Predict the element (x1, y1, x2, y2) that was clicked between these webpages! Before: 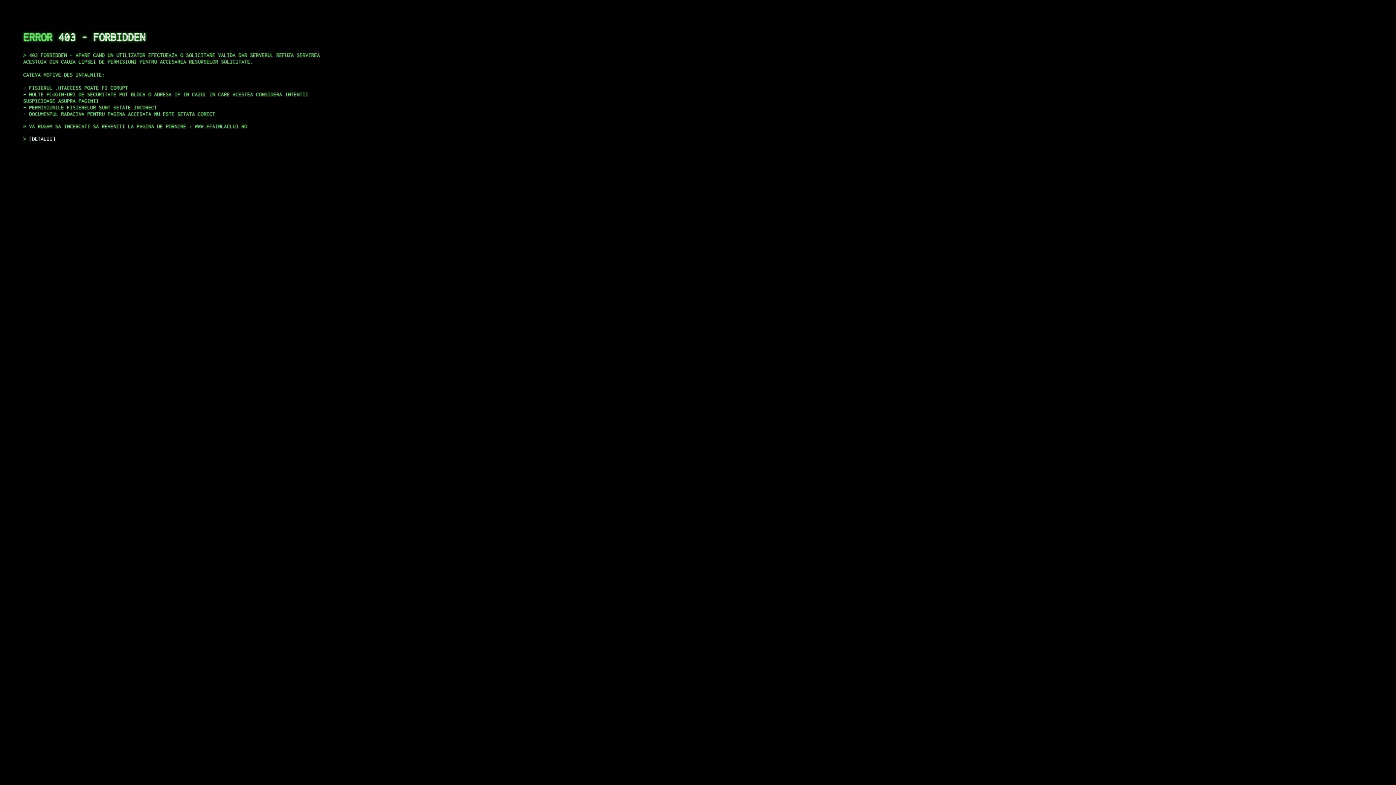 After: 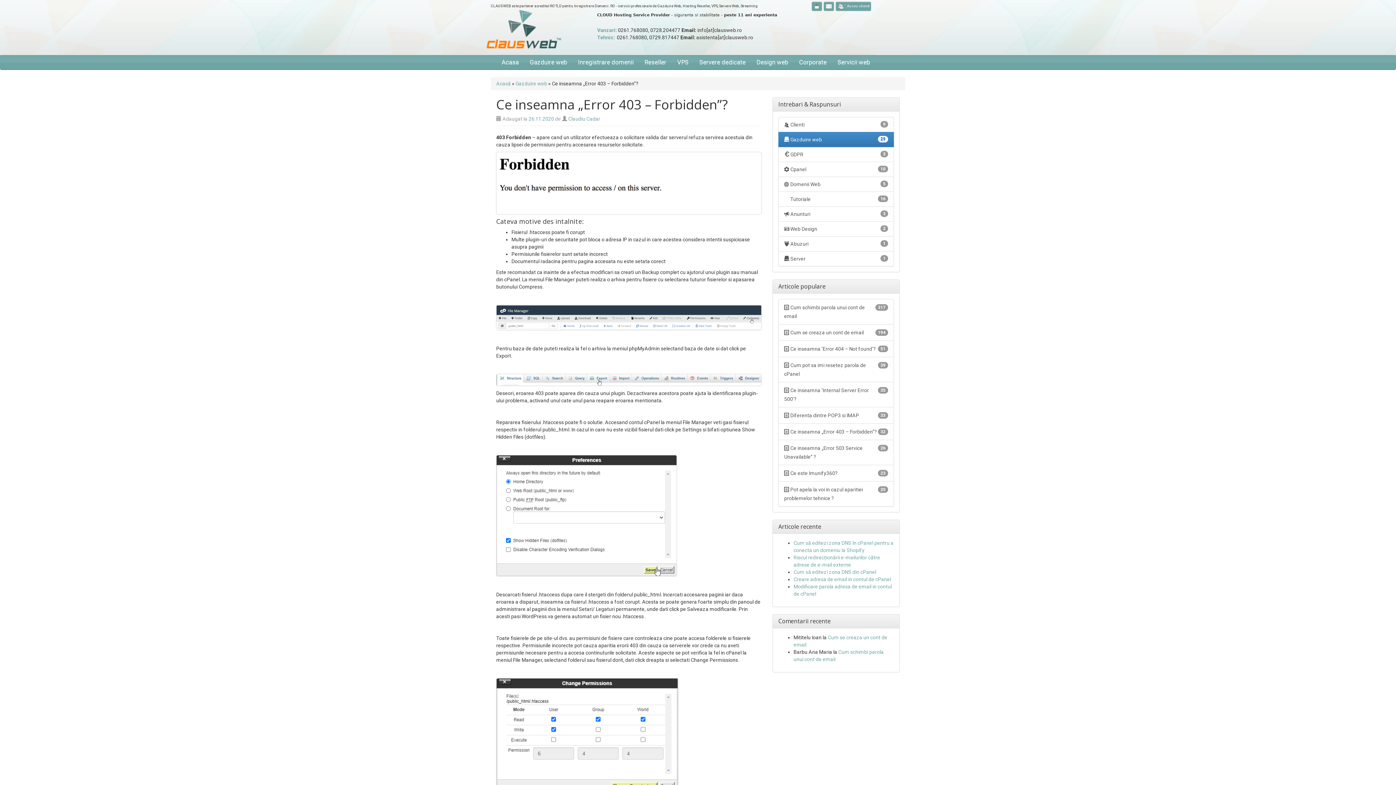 Action: bbox: (29, 135, 55, 141) label: DETALII